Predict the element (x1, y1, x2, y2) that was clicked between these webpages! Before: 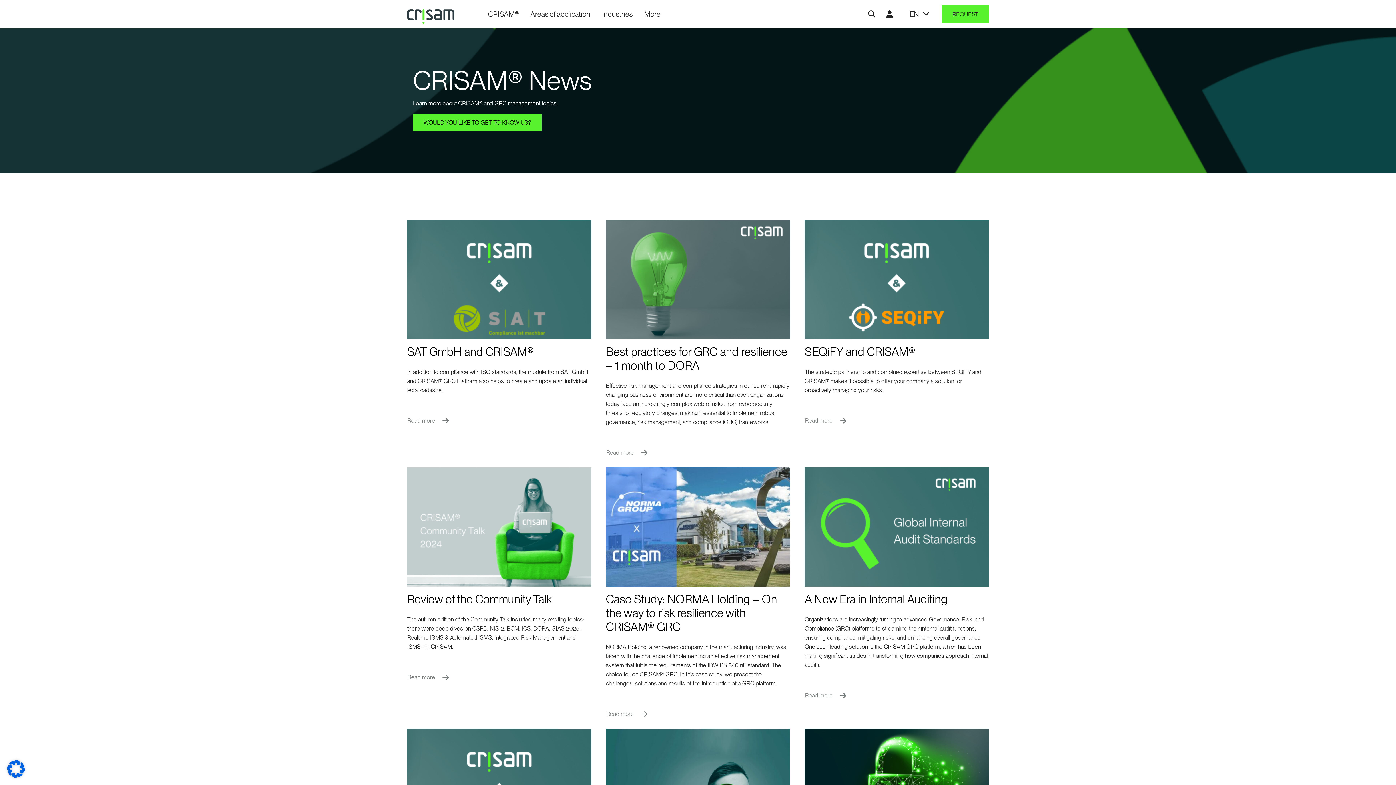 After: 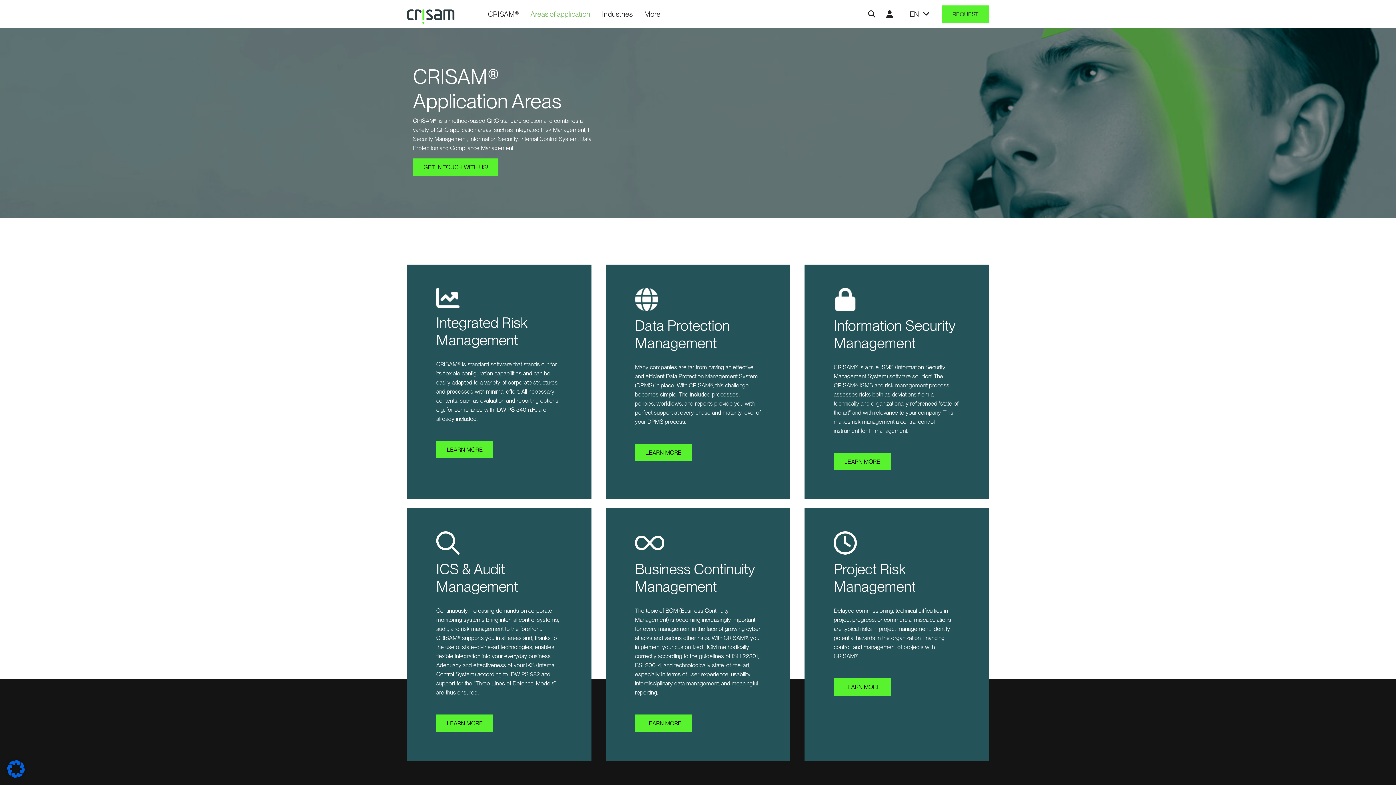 Action: bbox: (524, 2, 596, 25) label: Areas of application